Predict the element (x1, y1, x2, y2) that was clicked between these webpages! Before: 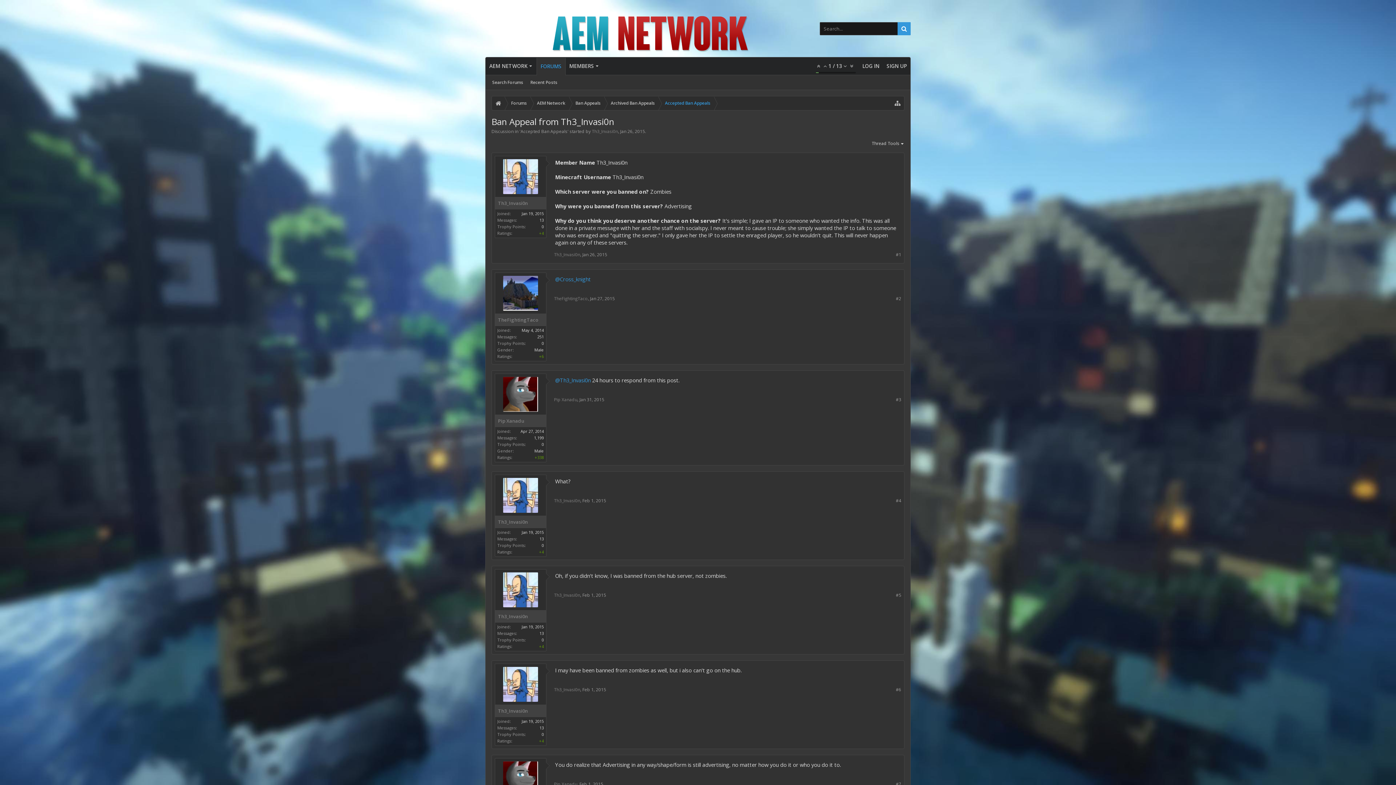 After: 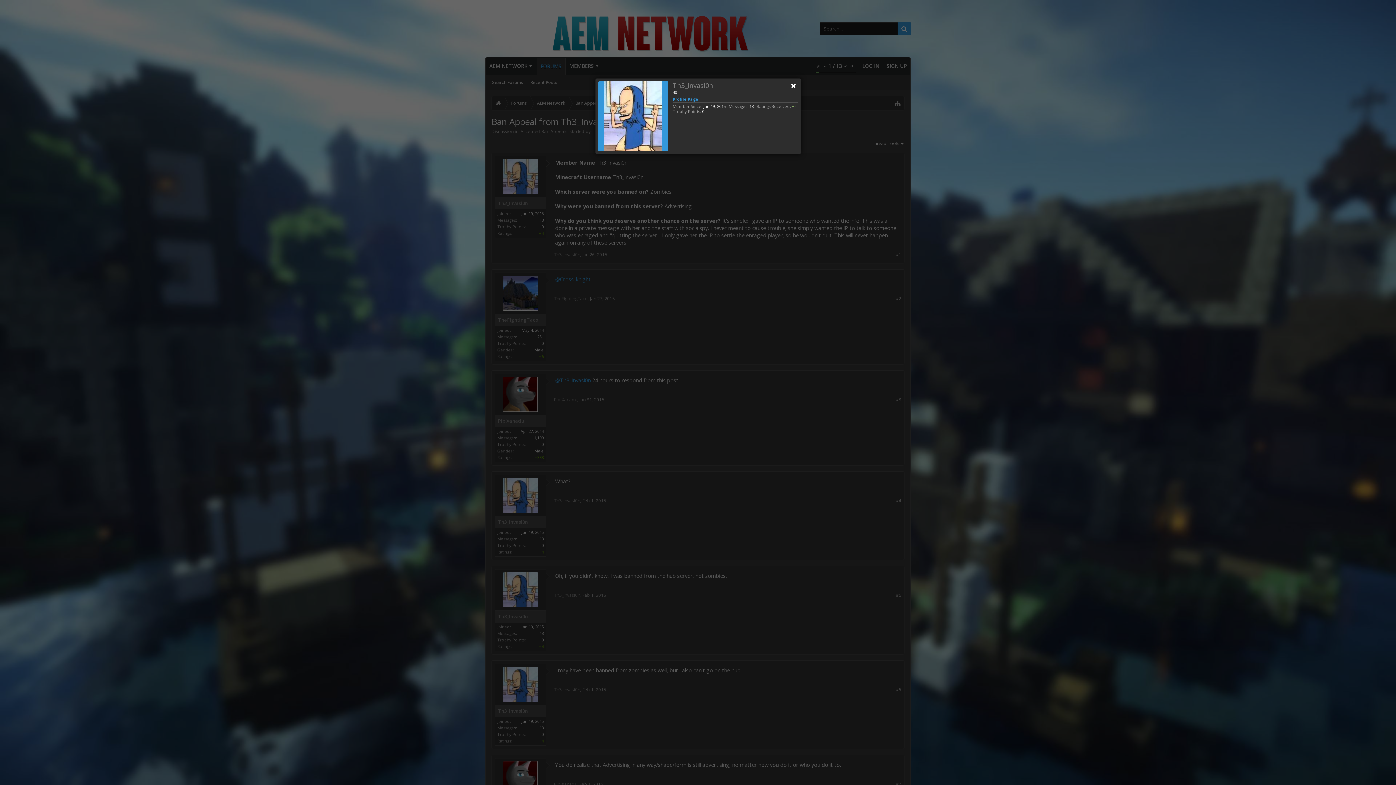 Action: bbox: (503, 667, 538, 702)